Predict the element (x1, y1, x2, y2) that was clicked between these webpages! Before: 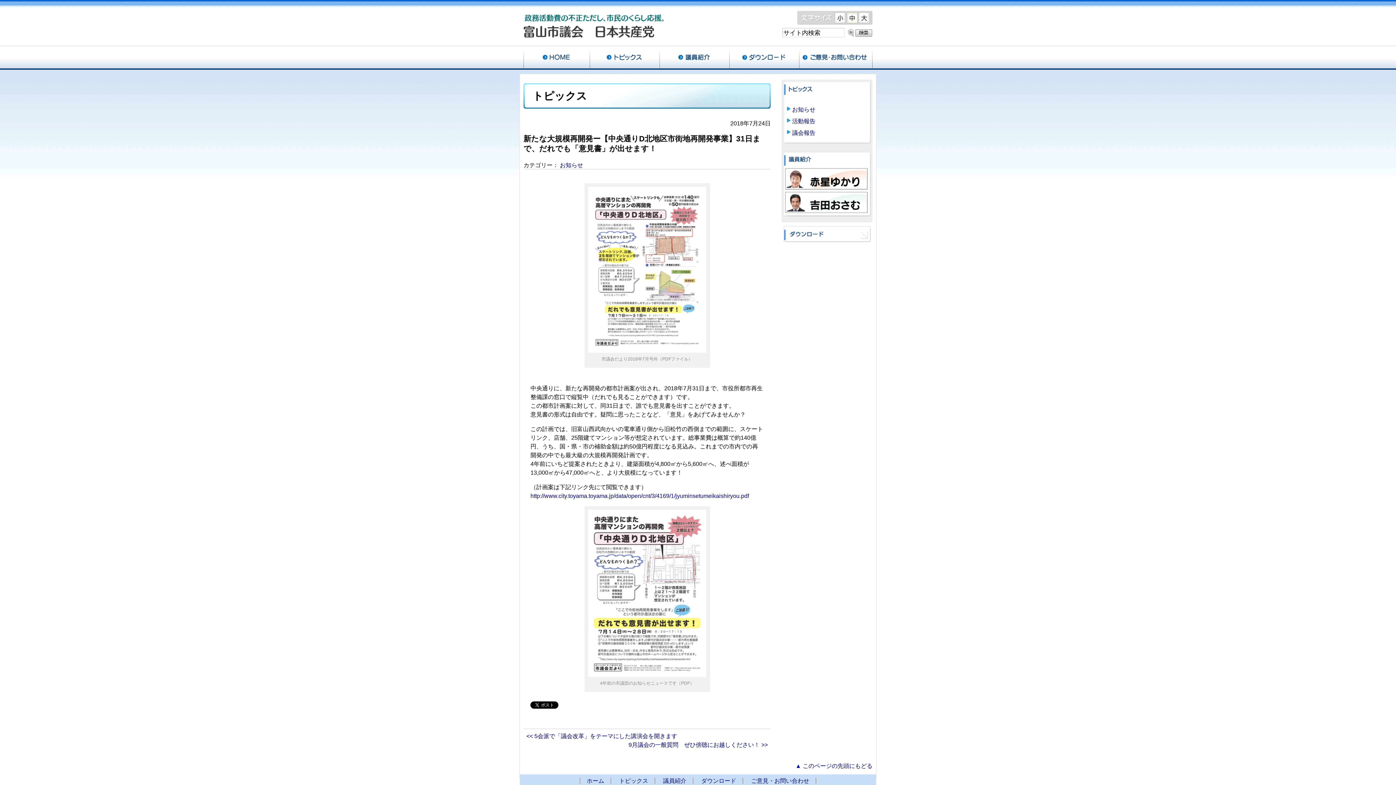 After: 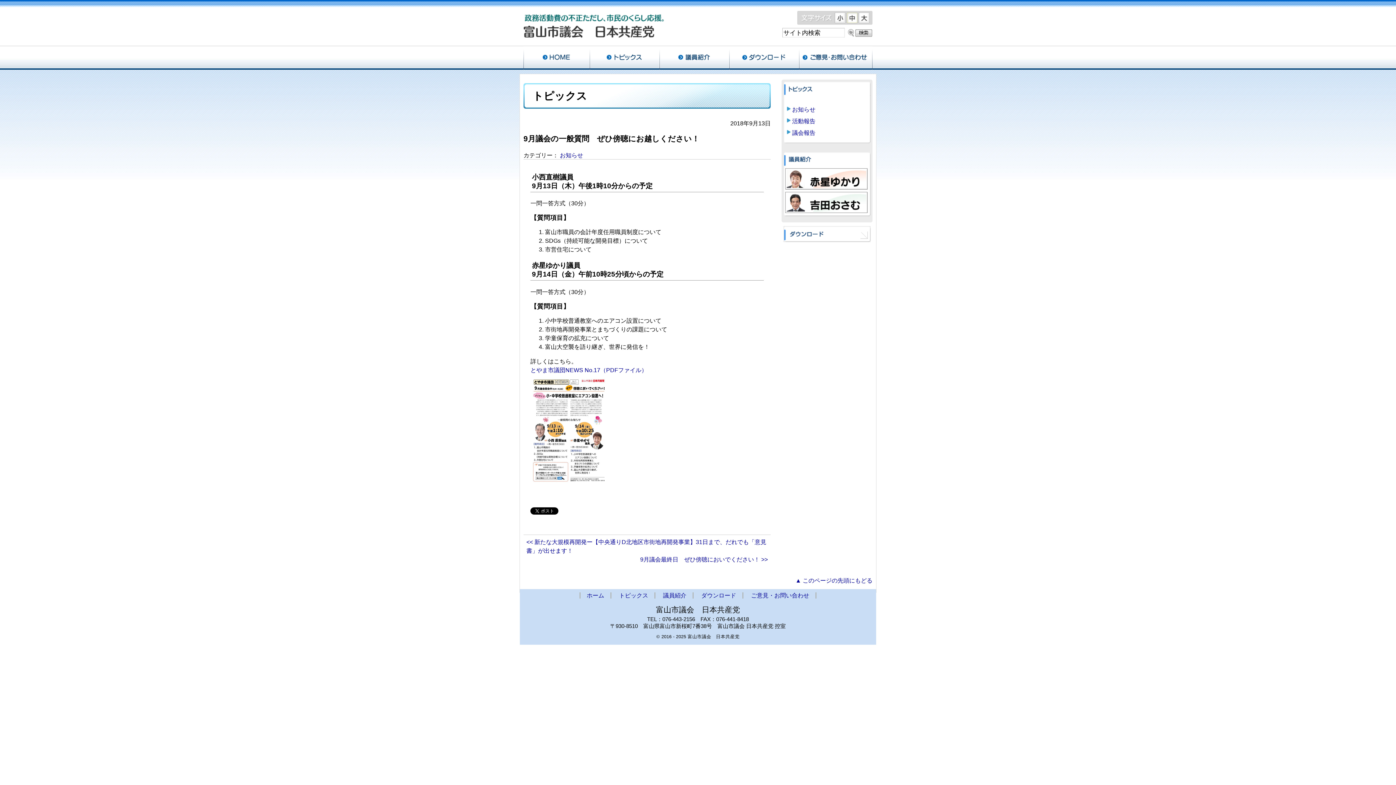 Action: bbox: (628, 742, 768, 748) label: 9月議会の一般質問　ぜひ傍聴にお越しください！ >>